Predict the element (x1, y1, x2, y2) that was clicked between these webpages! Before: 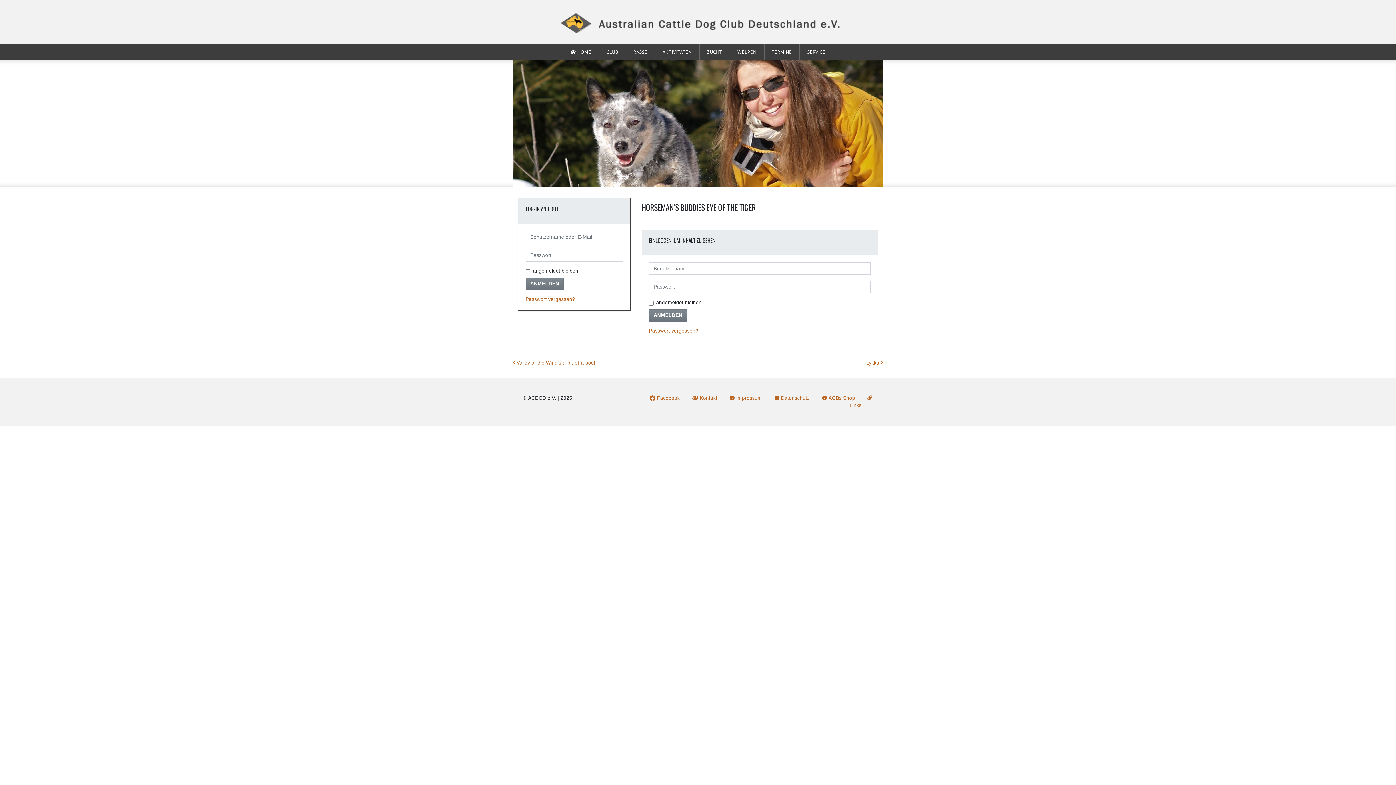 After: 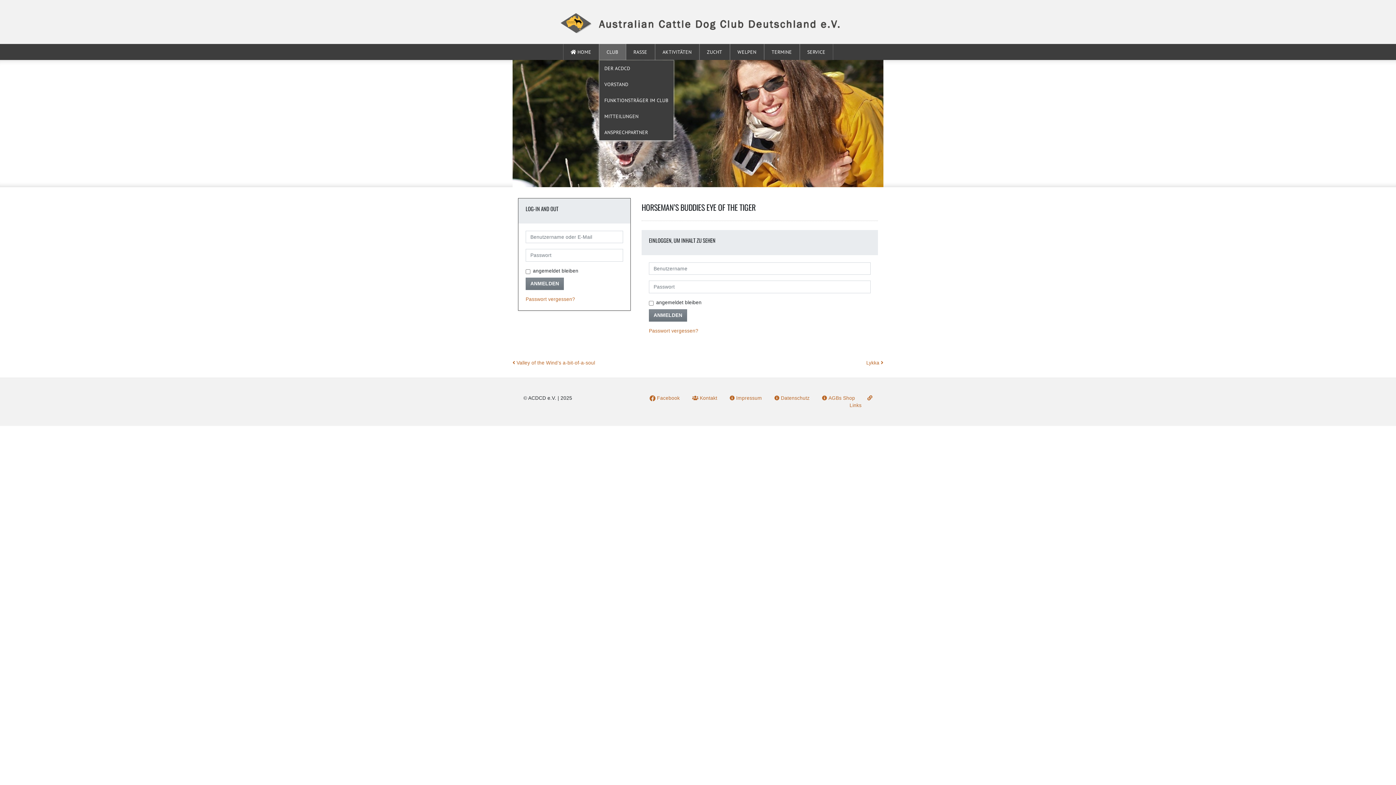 Action: label: CLUB bbox: (599, 44, 626, 60)